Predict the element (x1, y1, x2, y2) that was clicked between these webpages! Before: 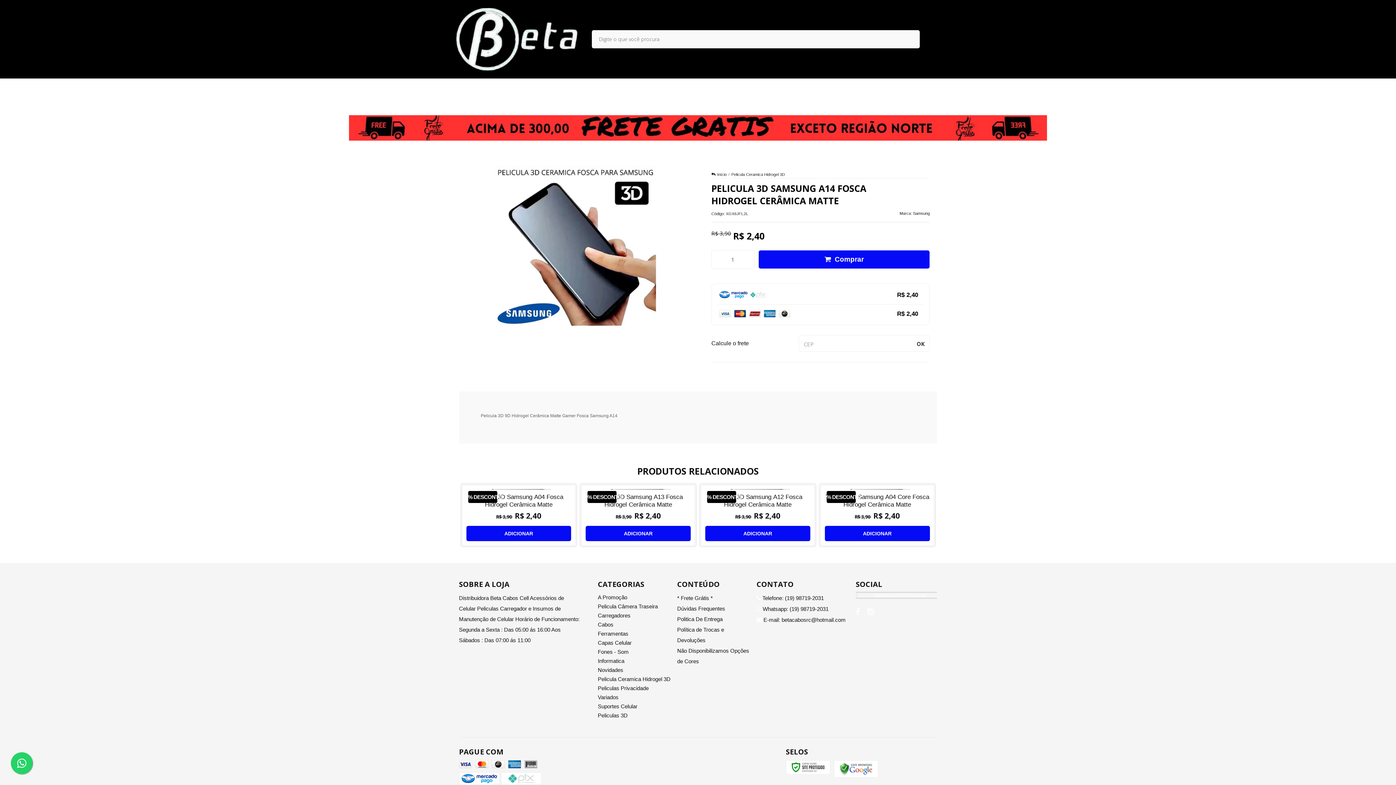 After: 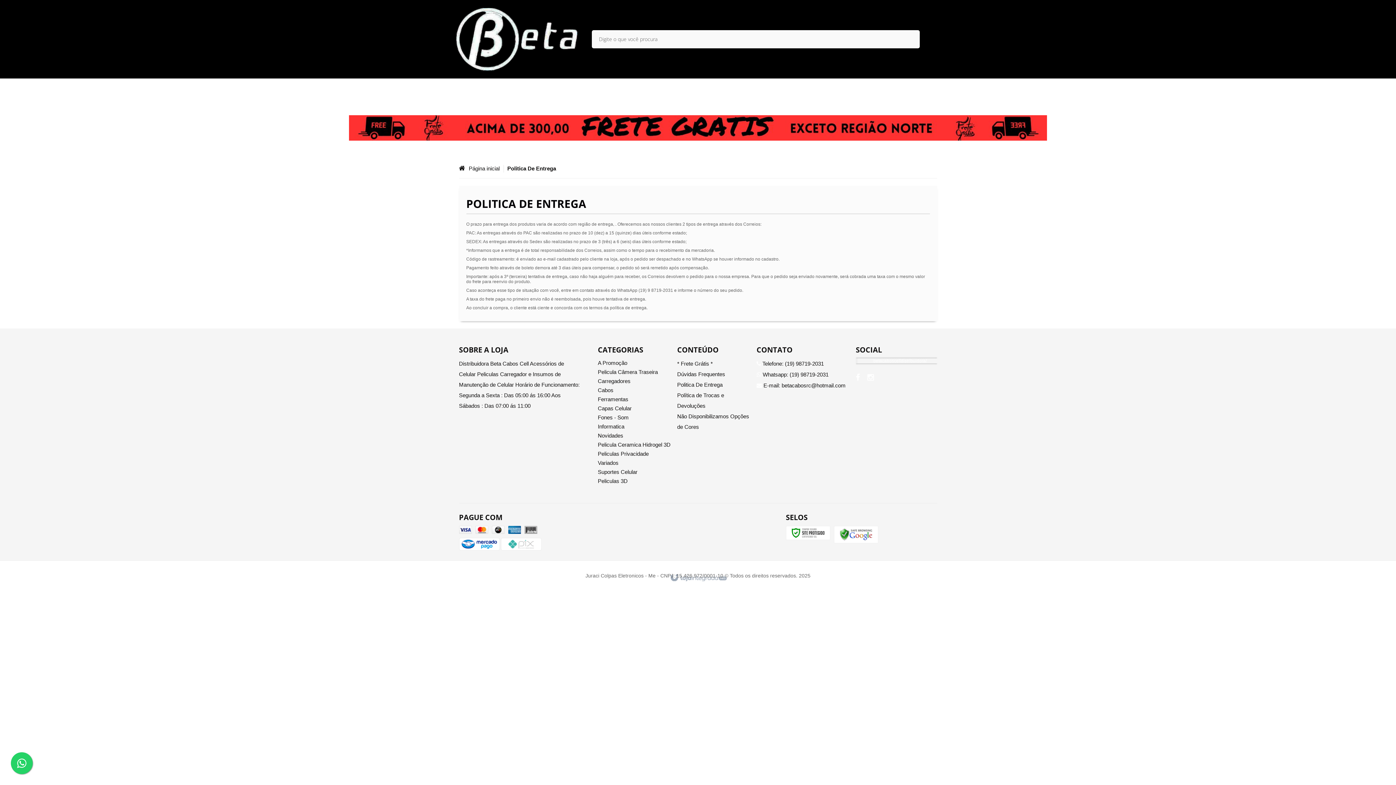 Action: bbox: (677, 614, 751, 624) label: Politica De Entrega